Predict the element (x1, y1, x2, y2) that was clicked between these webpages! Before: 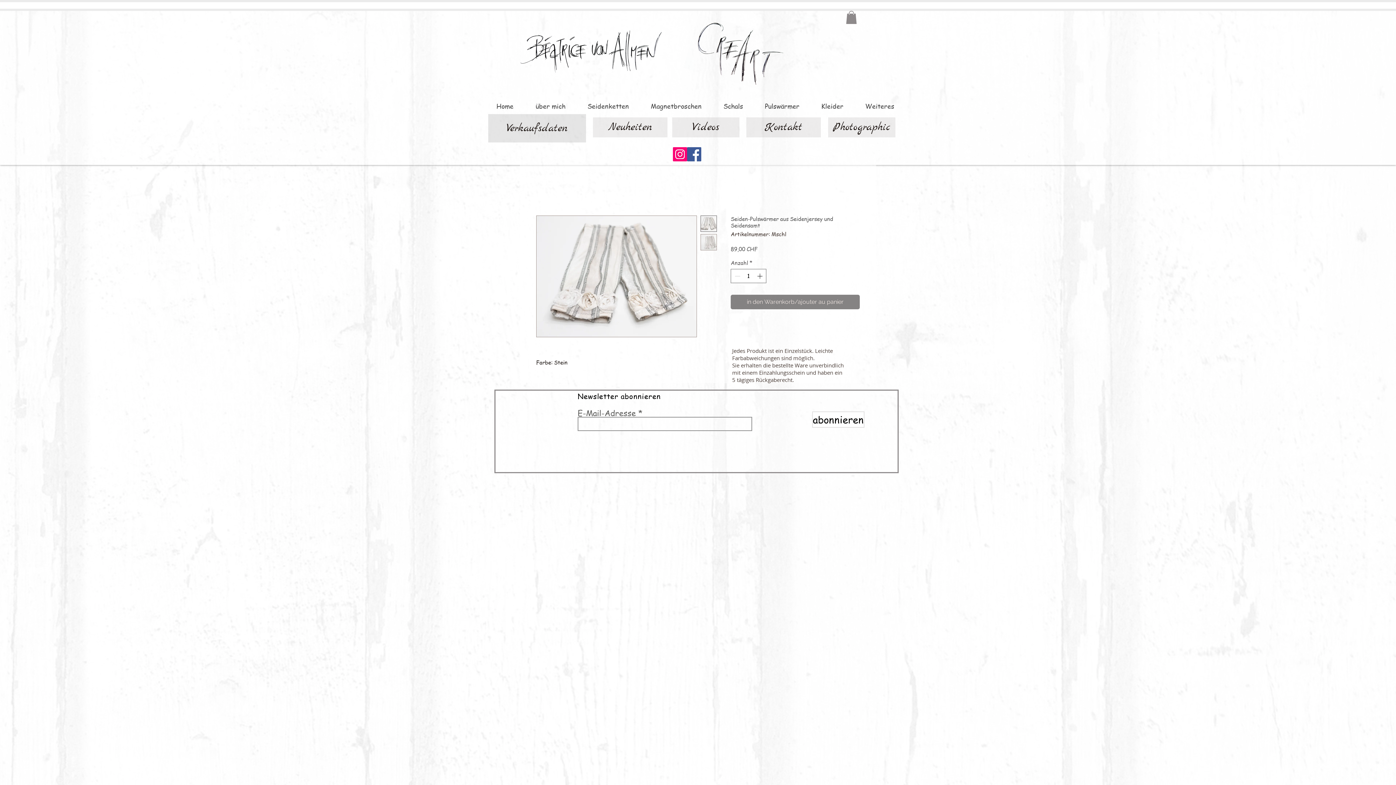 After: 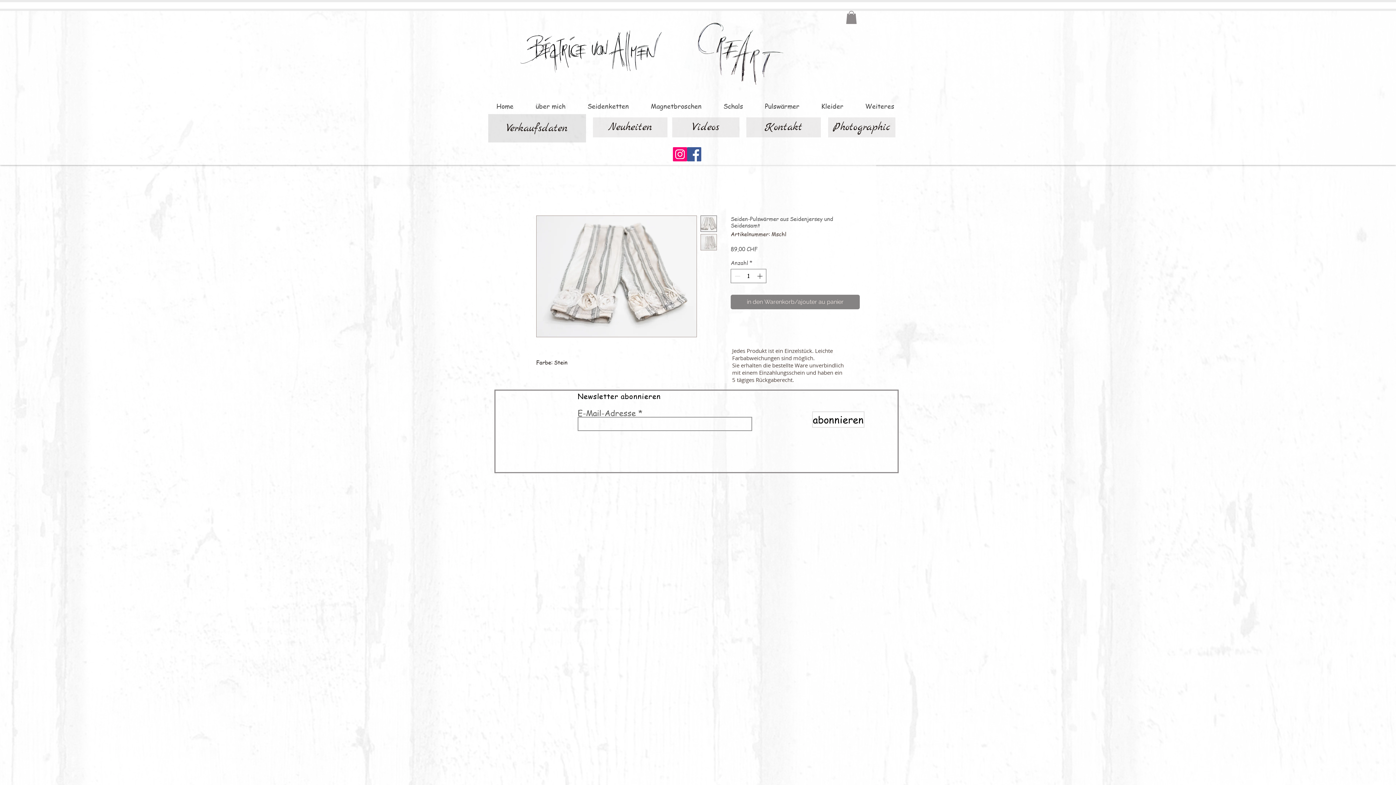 Action: bbox: (846, 10, 857, 23)